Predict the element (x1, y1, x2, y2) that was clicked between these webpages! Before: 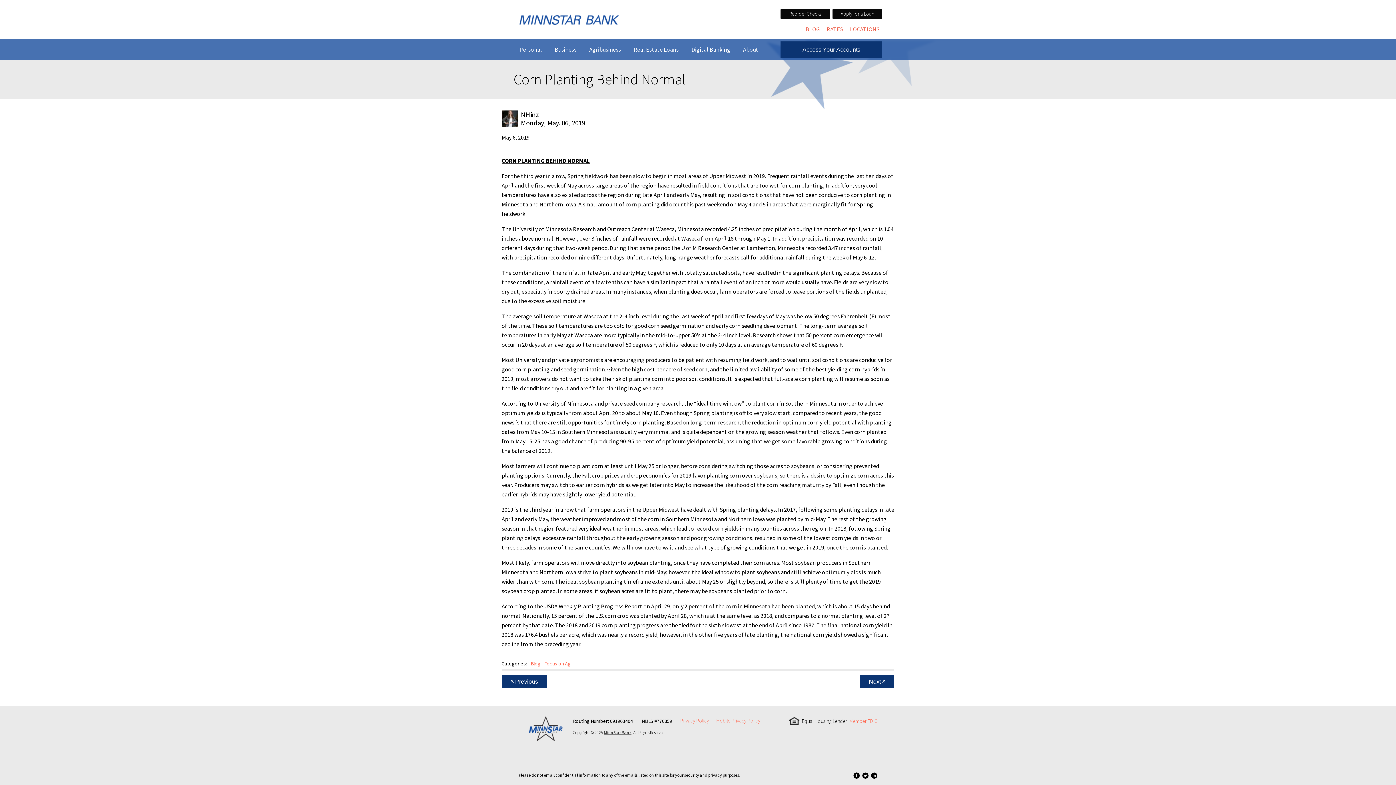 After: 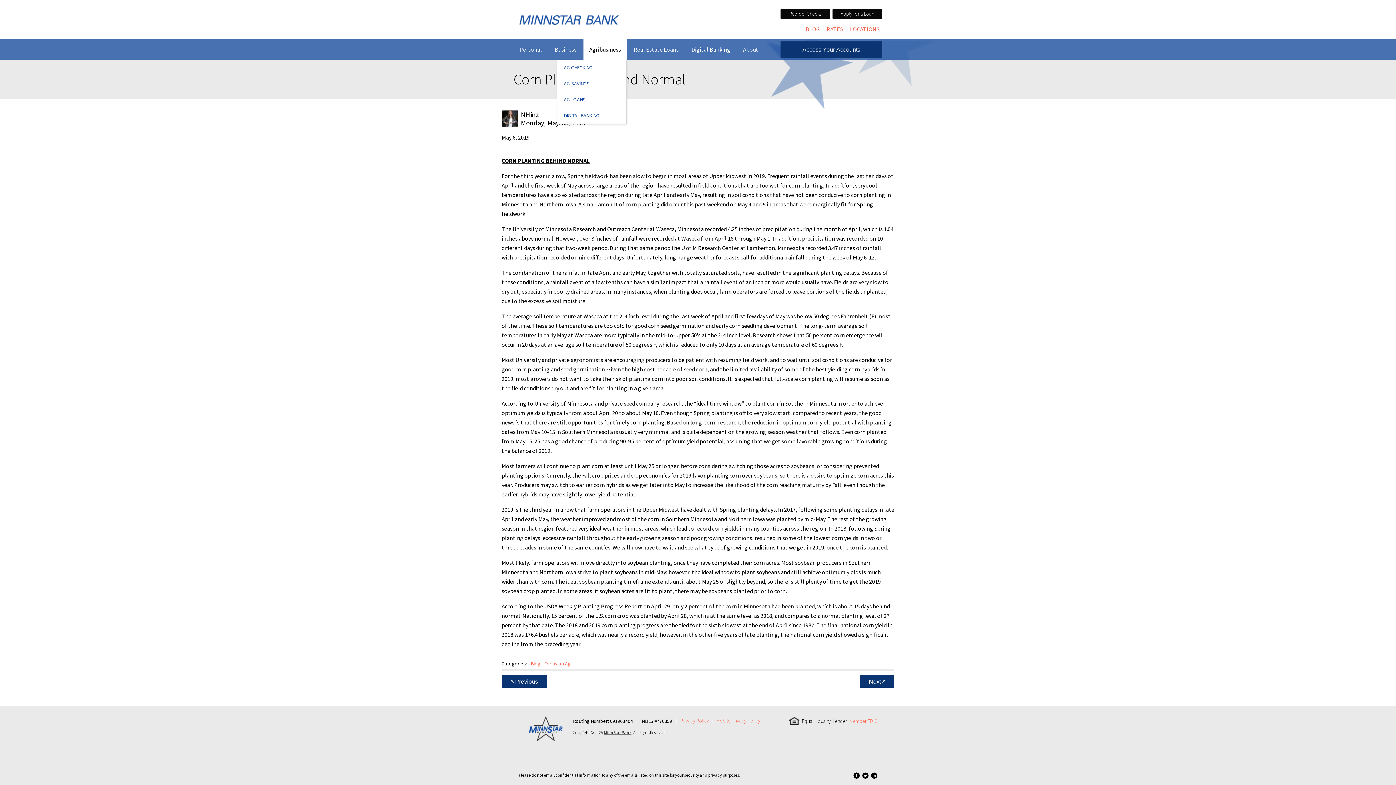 Action: label: Agribusiness bbox: (583, 39, 626, 59)